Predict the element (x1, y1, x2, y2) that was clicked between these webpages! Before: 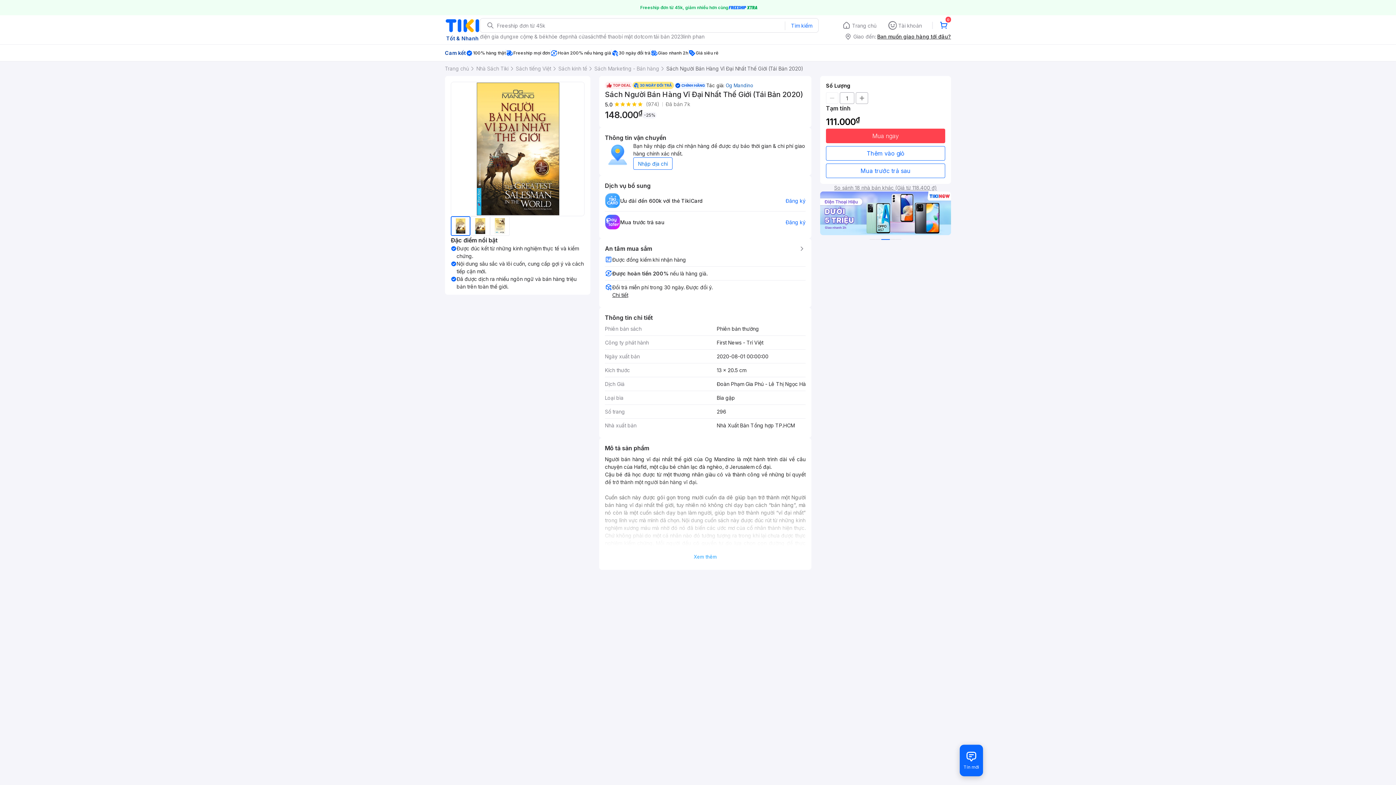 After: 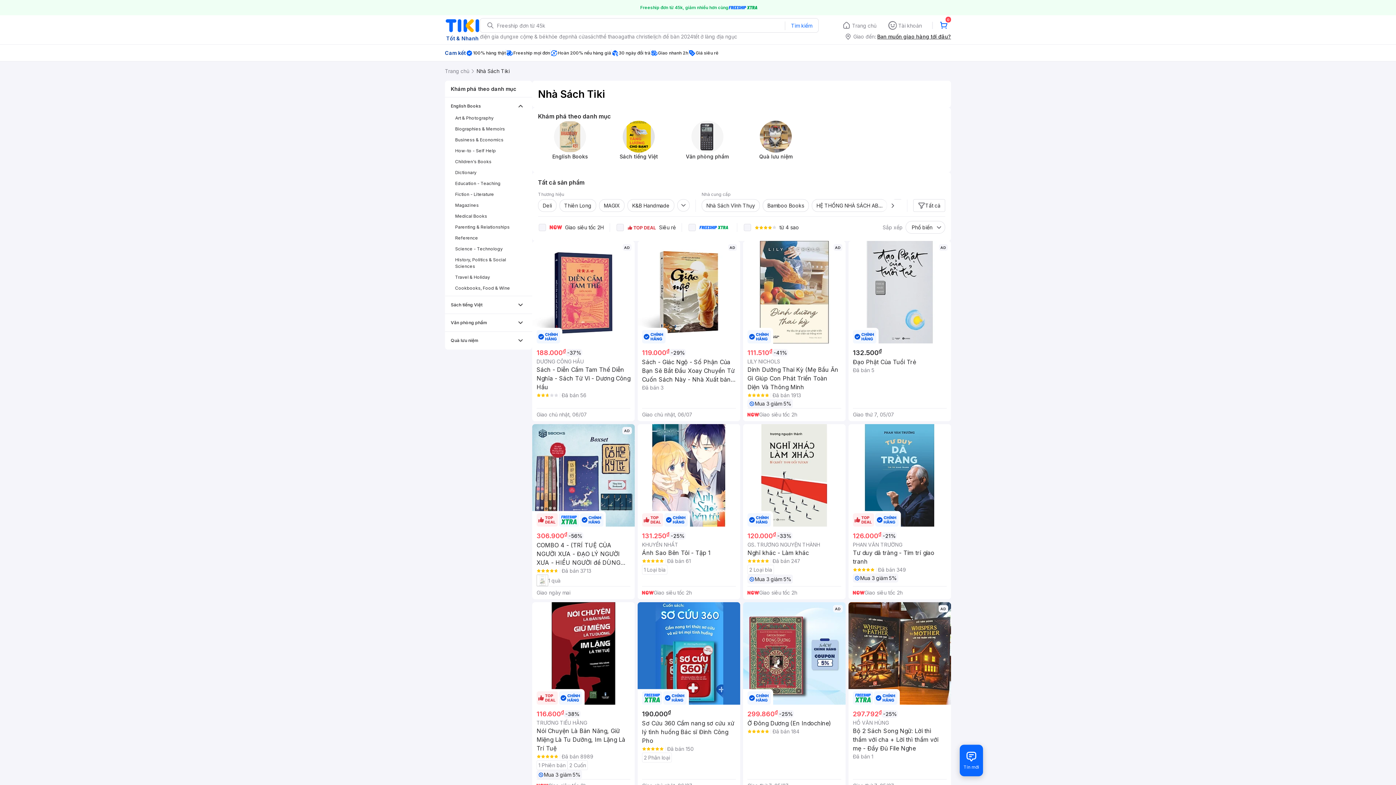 Action: label: sách bbox: (588, 32, 599, 40)